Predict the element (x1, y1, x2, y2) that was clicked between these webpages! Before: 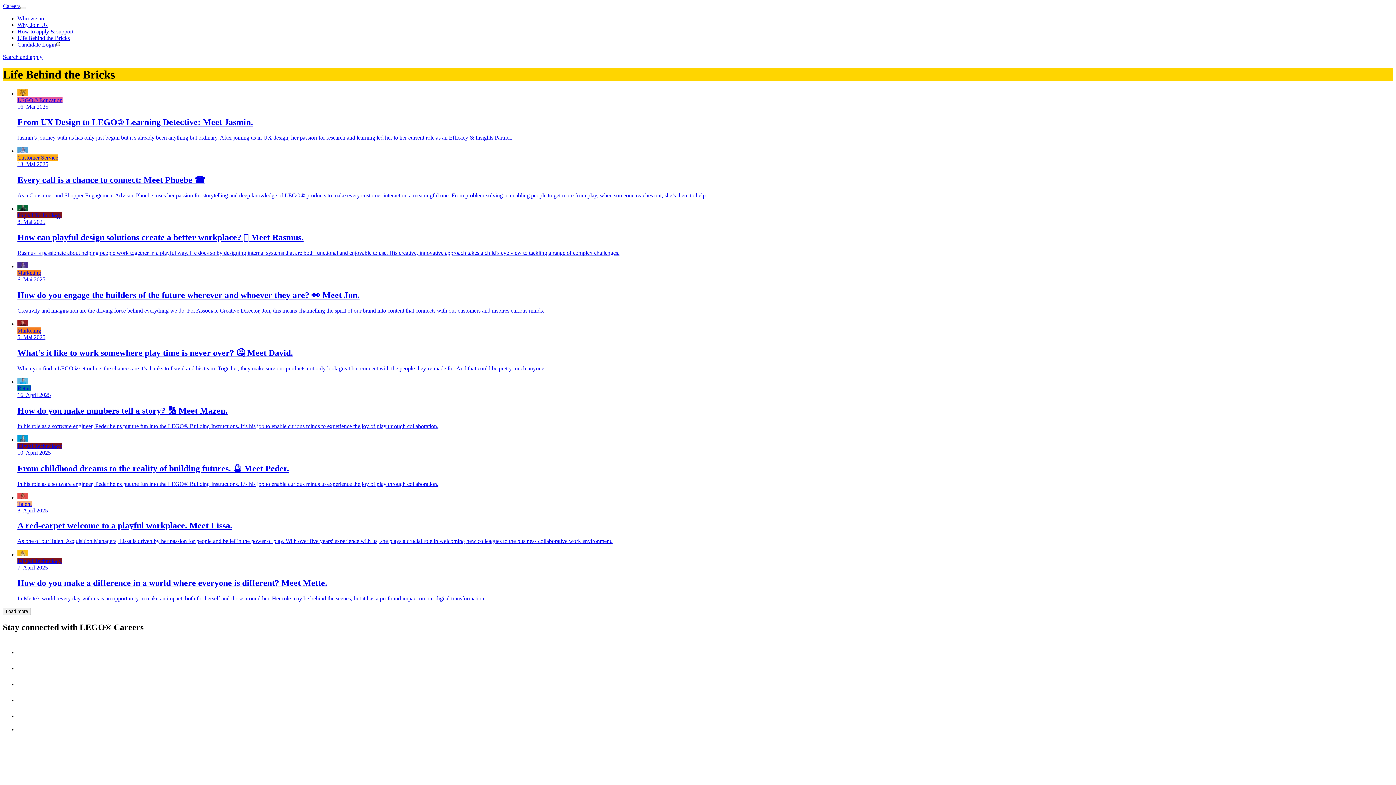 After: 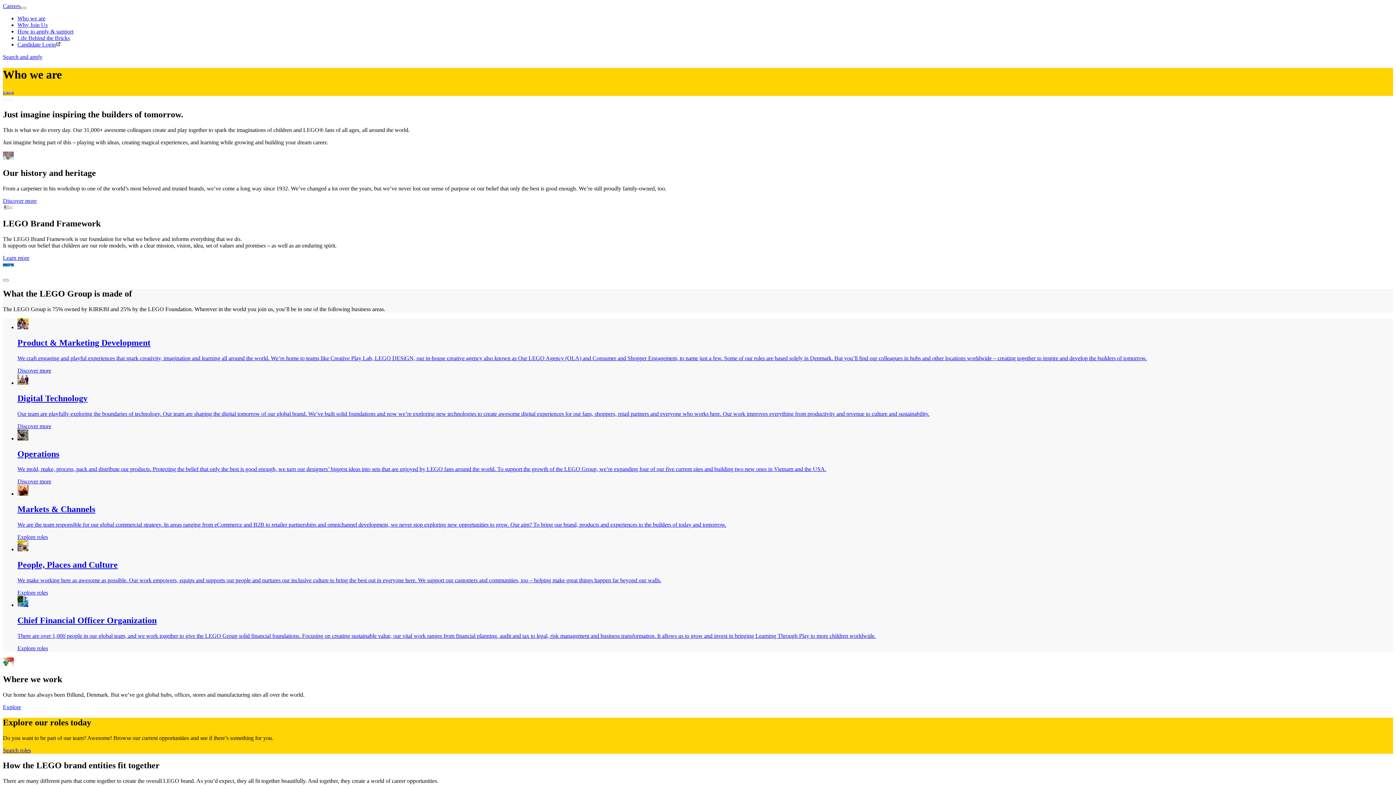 Action: label: Who we are bbox: (17, 15, 45, 21)